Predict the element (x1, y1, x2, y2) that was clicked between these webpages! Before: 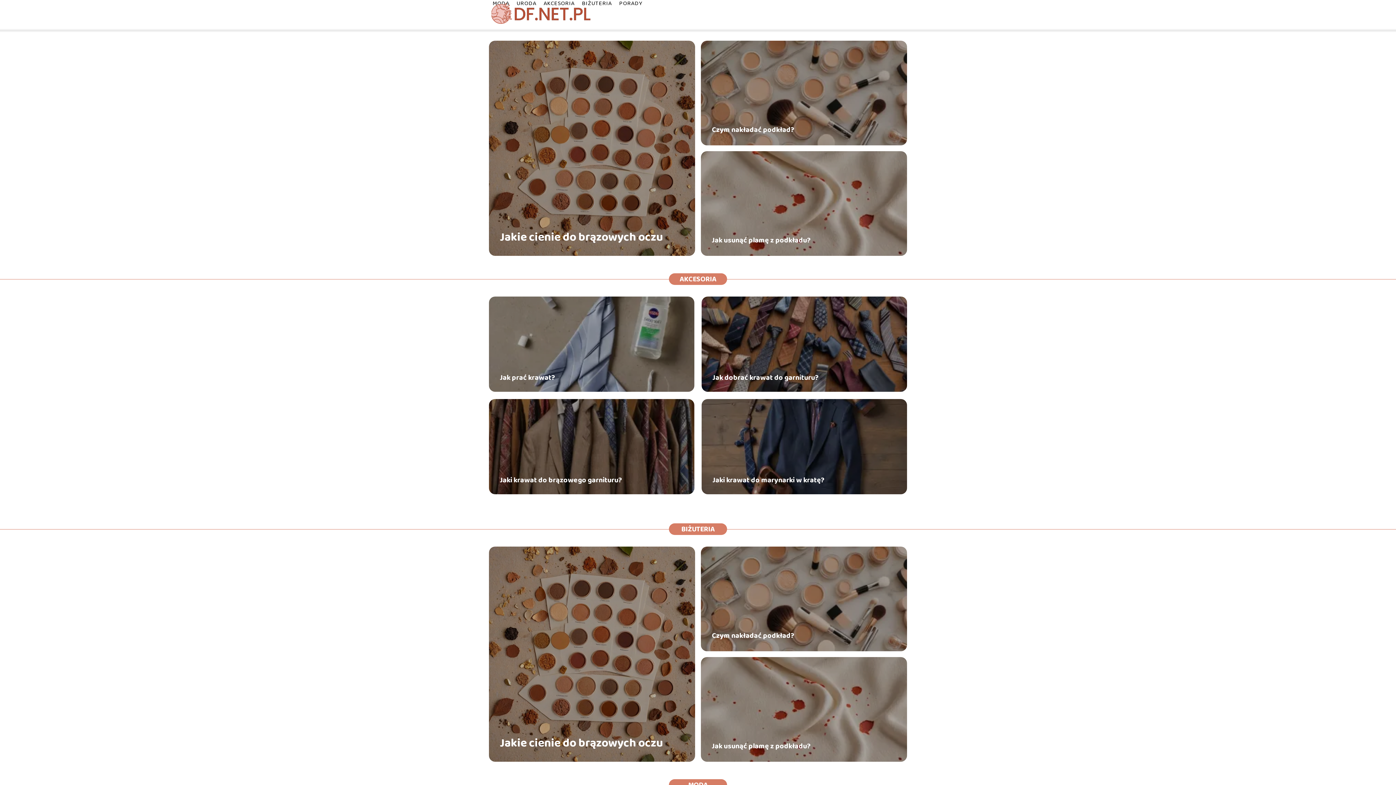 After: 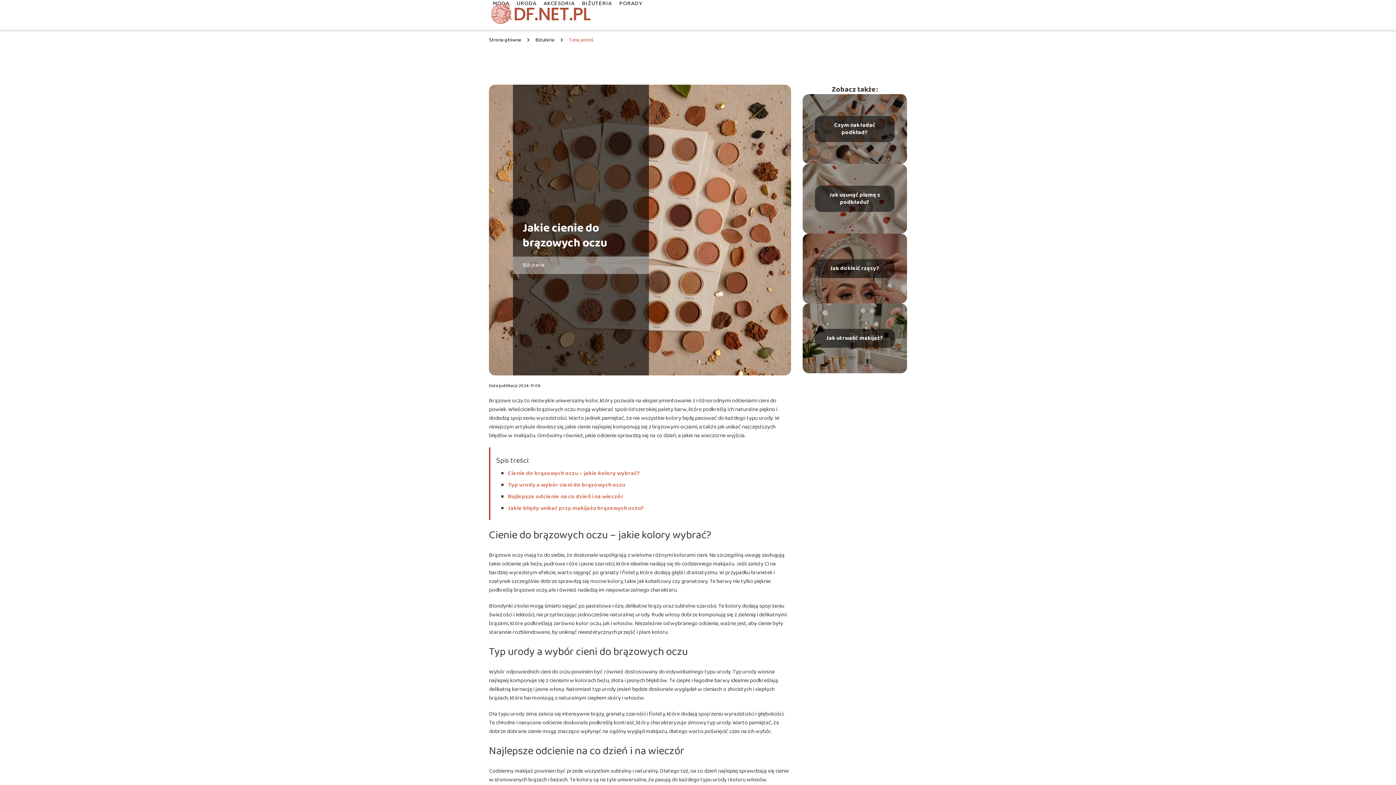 Action: label: Jakie cienie do brązowych oczu bbox: (500, 734, 663, 753)